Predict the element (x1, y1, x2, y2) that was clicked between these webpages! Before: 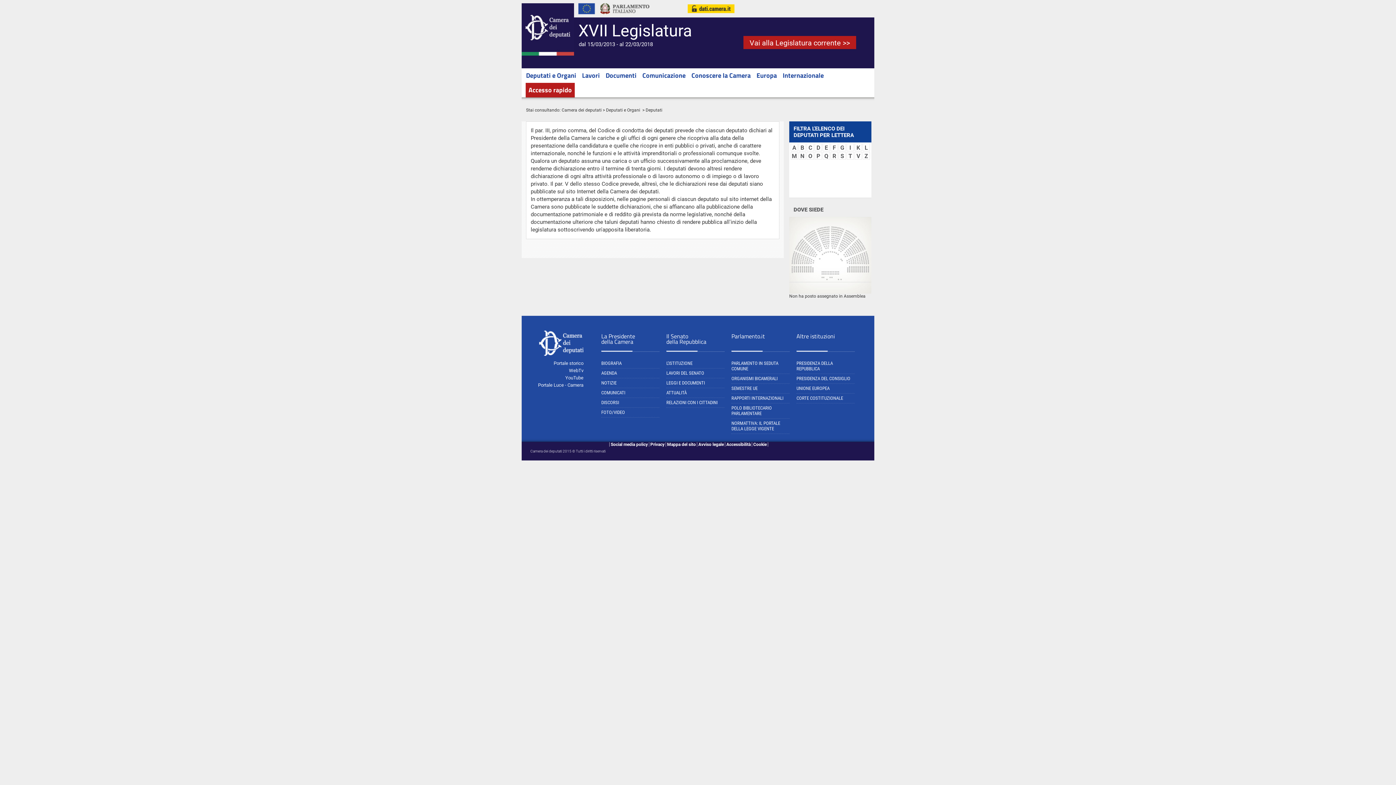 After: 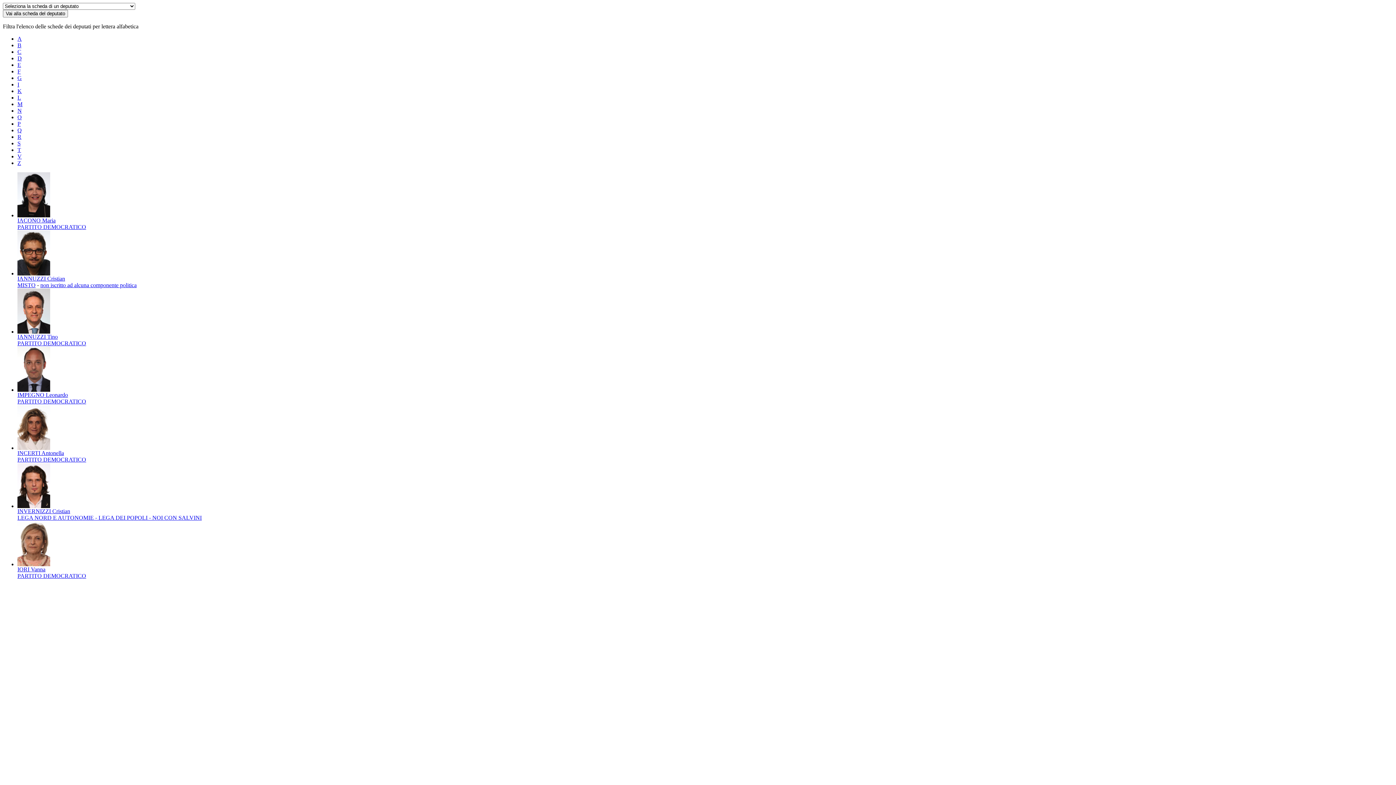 Action: label: I bbox: (846, 143, 854, 151)